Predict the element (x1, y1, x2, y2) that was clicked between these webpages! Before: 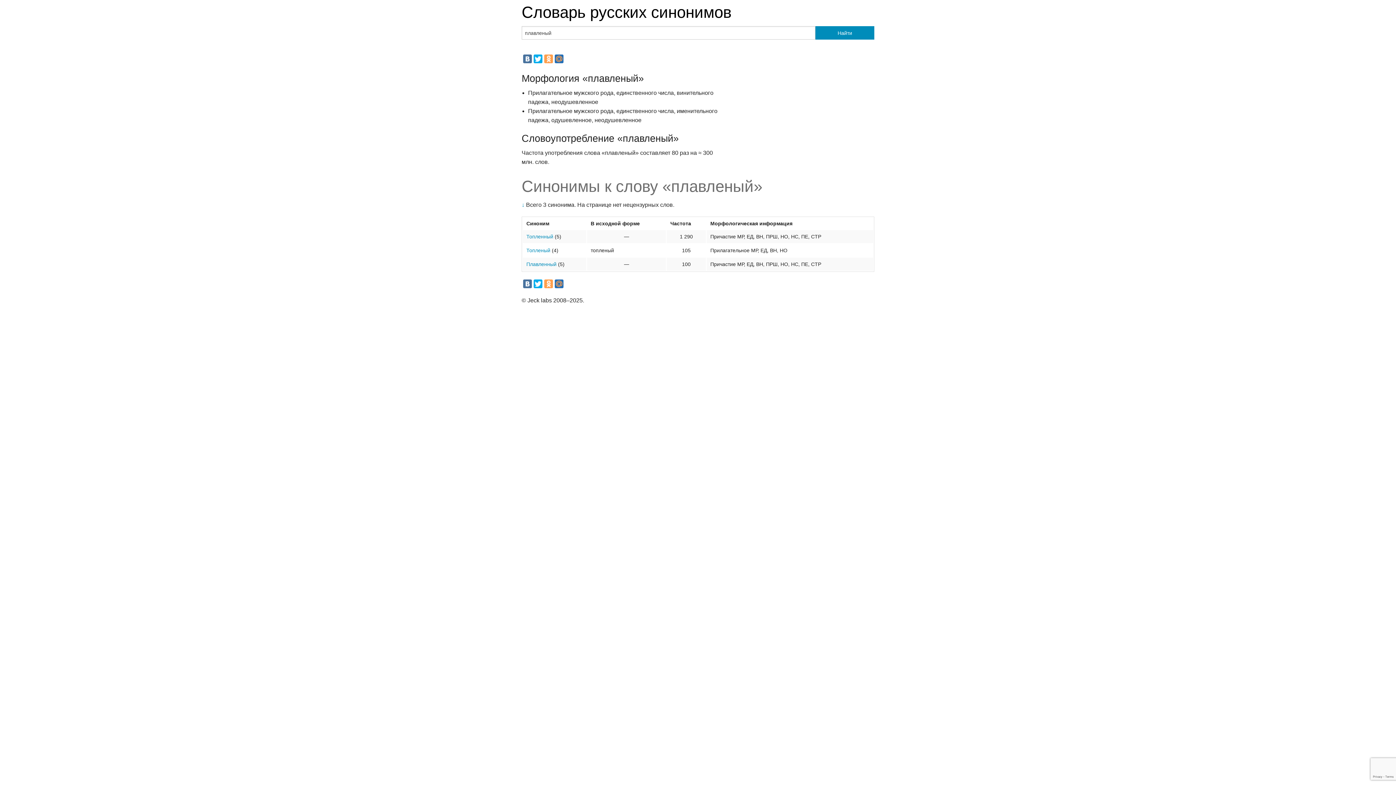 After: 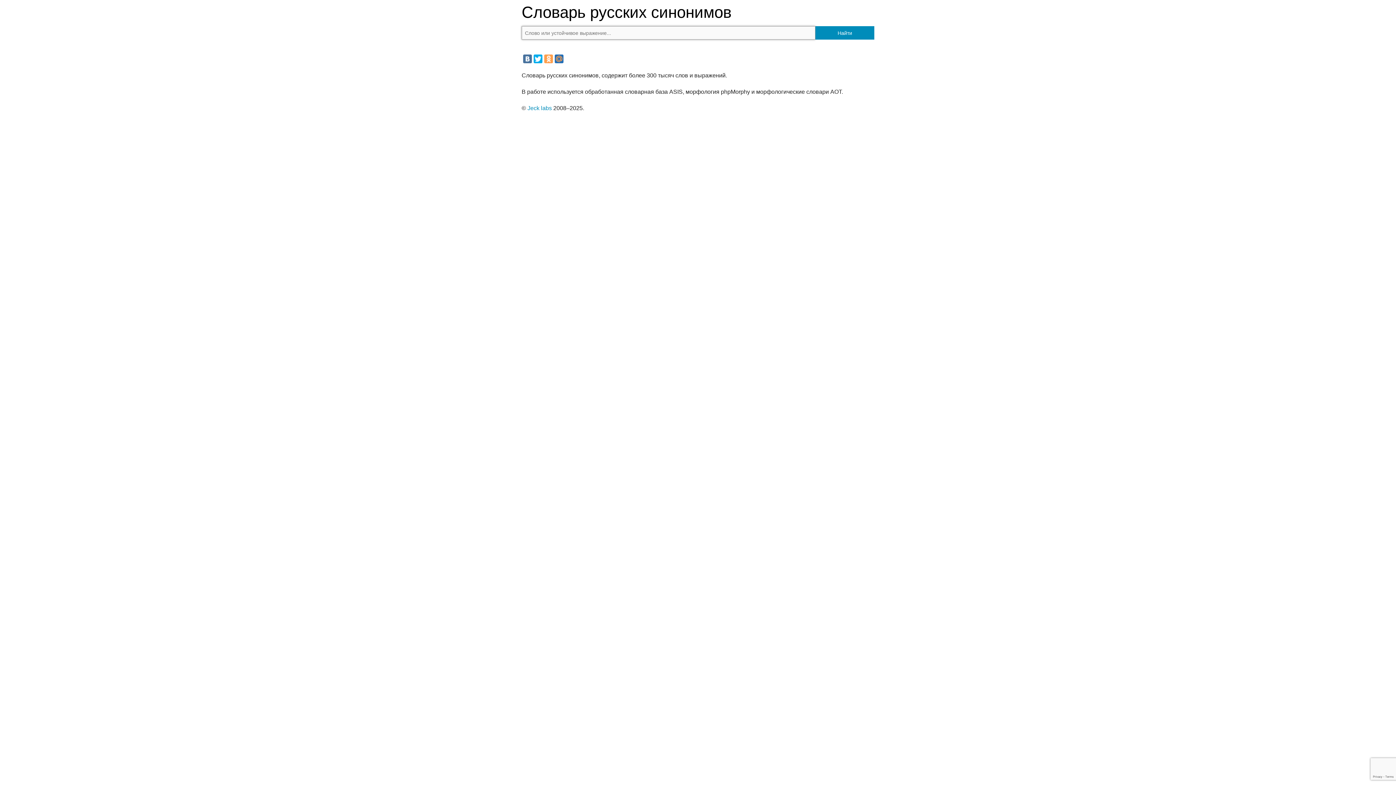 Action: label: Словарь русских синонимов bbox: (521, 3, 731, 21)